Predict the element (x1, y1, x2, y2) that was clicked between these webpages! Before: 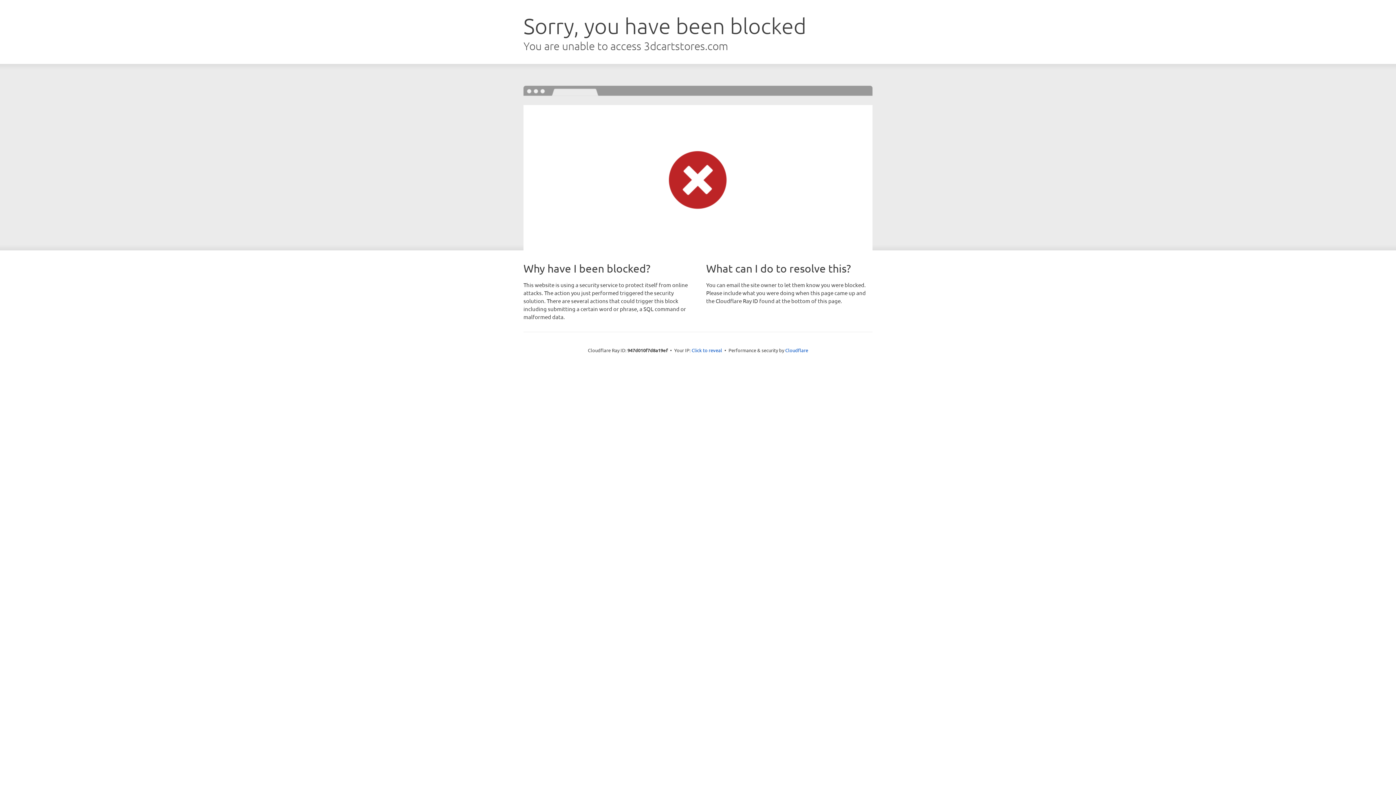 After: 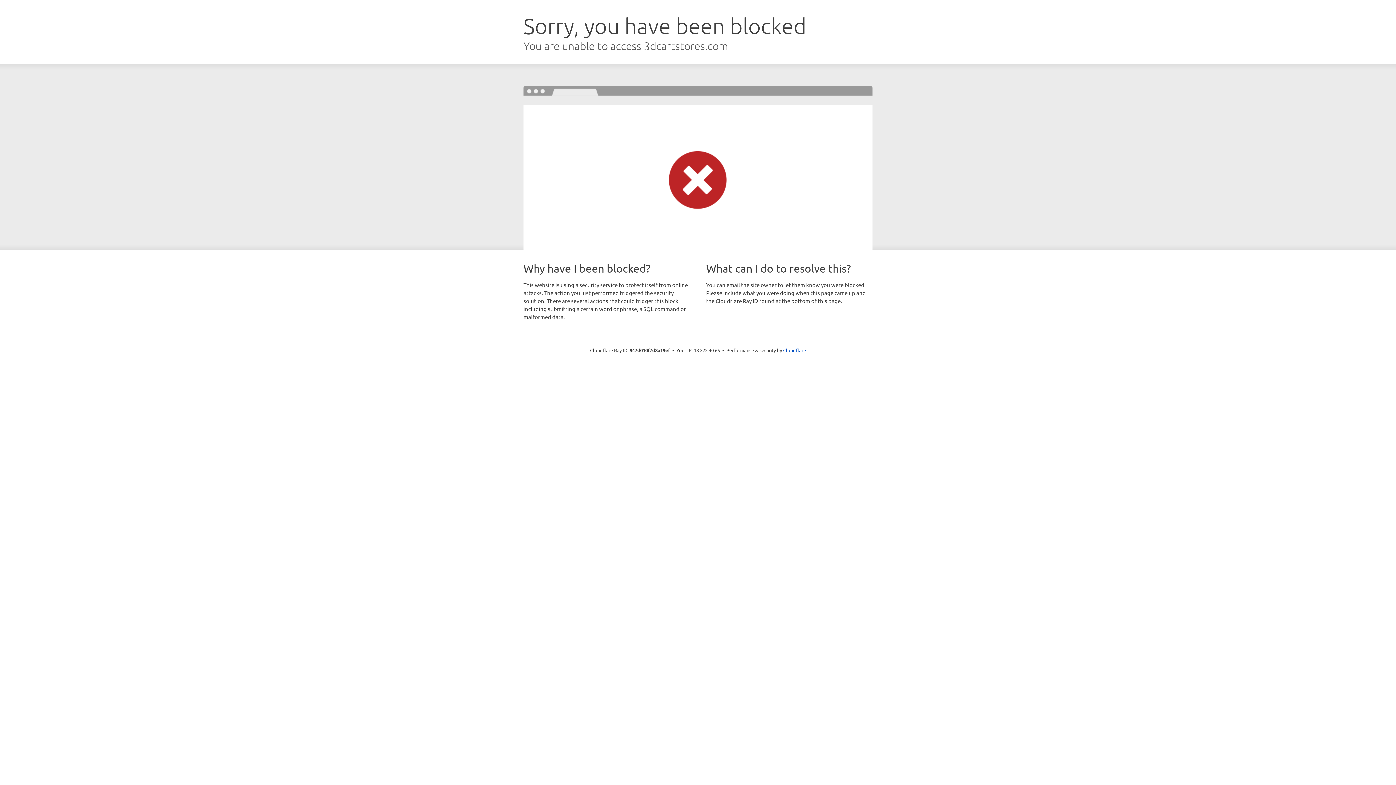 Action: bbox: (691, 346, 722, 353) label: Click to reveal